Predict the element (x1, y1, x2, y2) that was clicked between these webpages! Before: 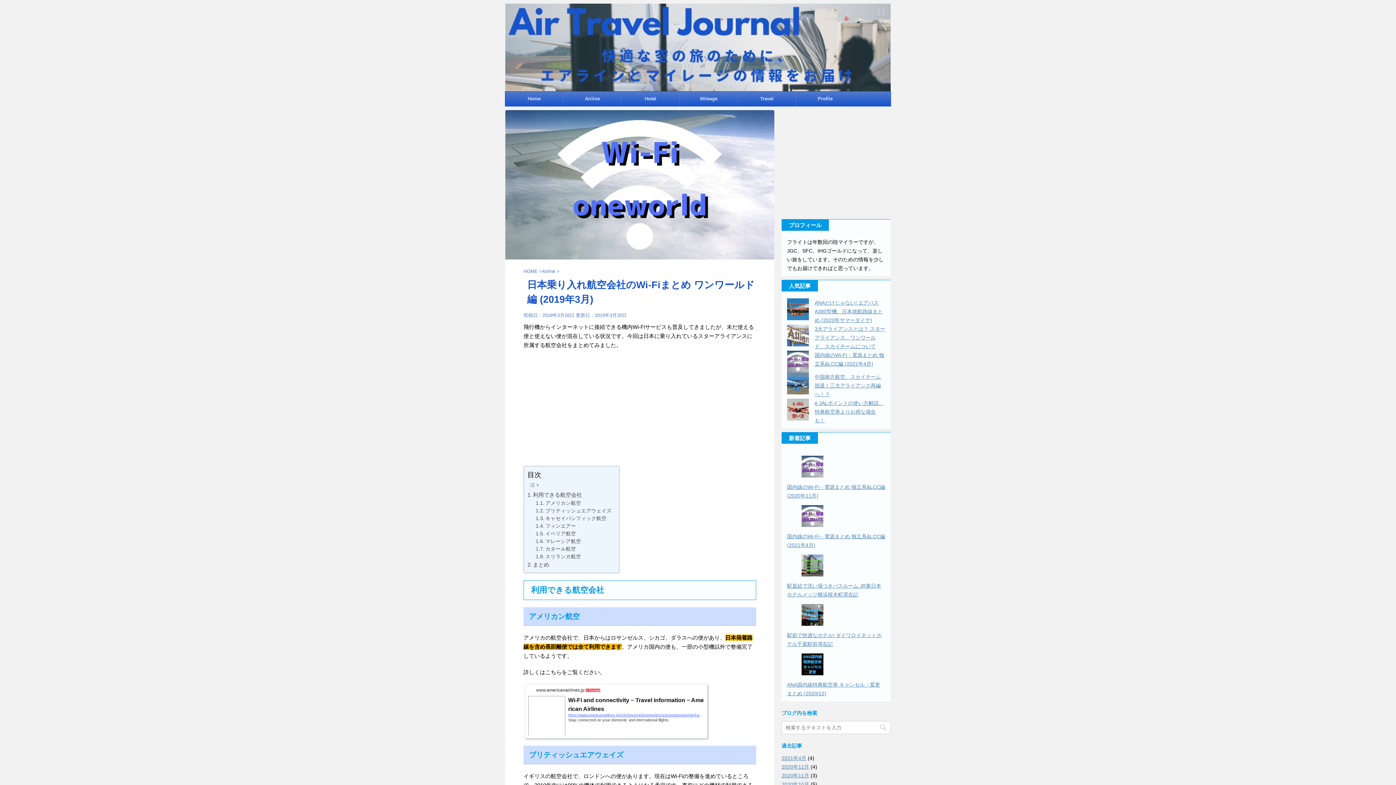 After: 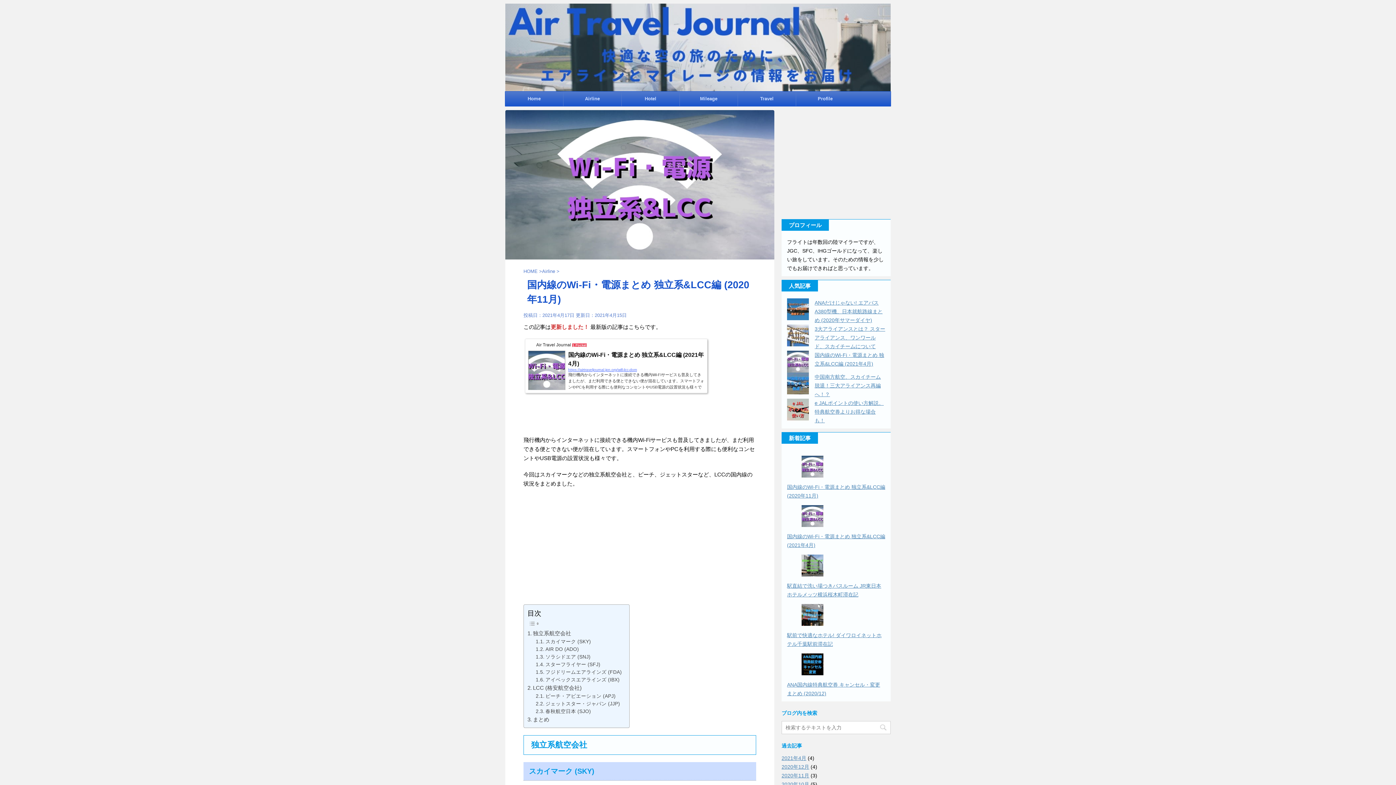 Action: label: 国内線のWi-Fi・電源まとめ 独立系&LCC編 (2020年11月) bbox: (787, 456, 885, 500)